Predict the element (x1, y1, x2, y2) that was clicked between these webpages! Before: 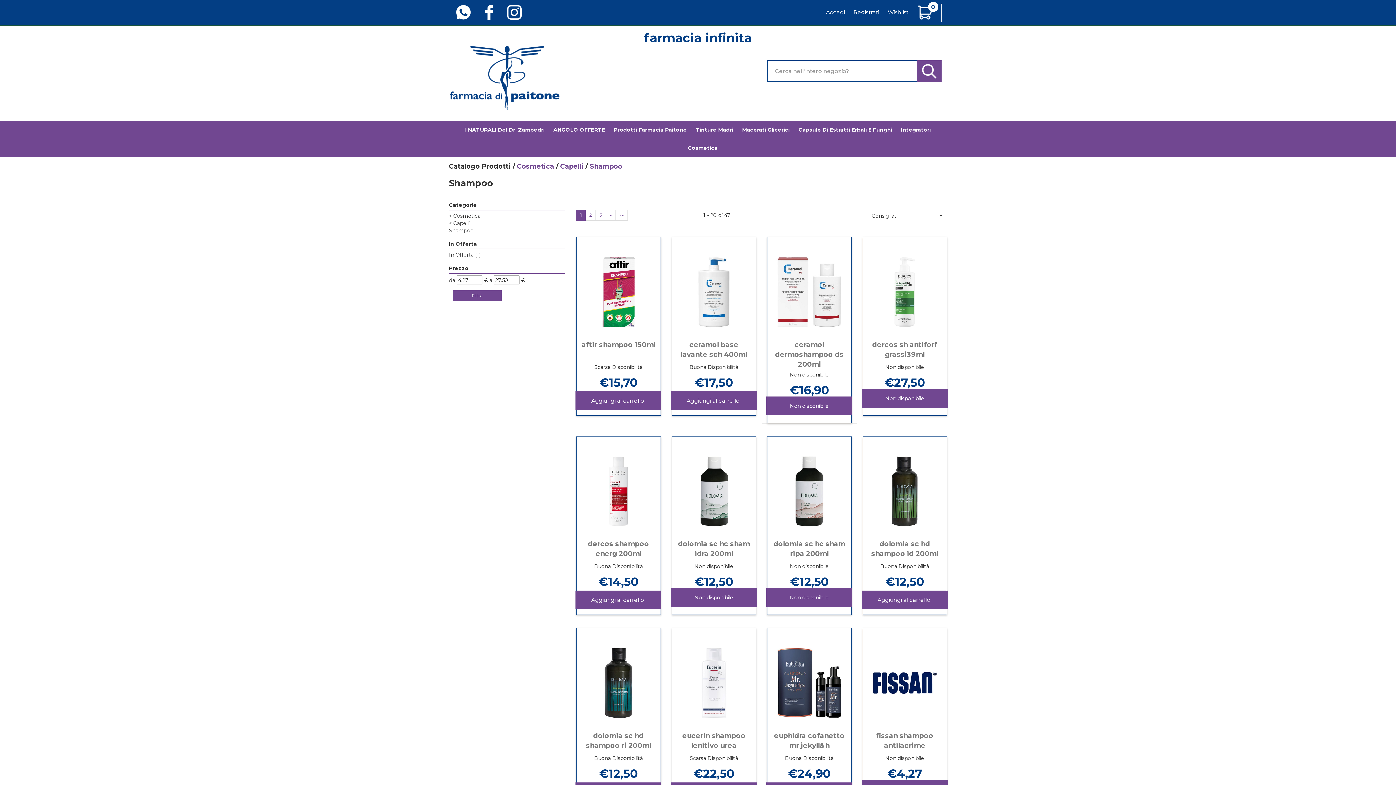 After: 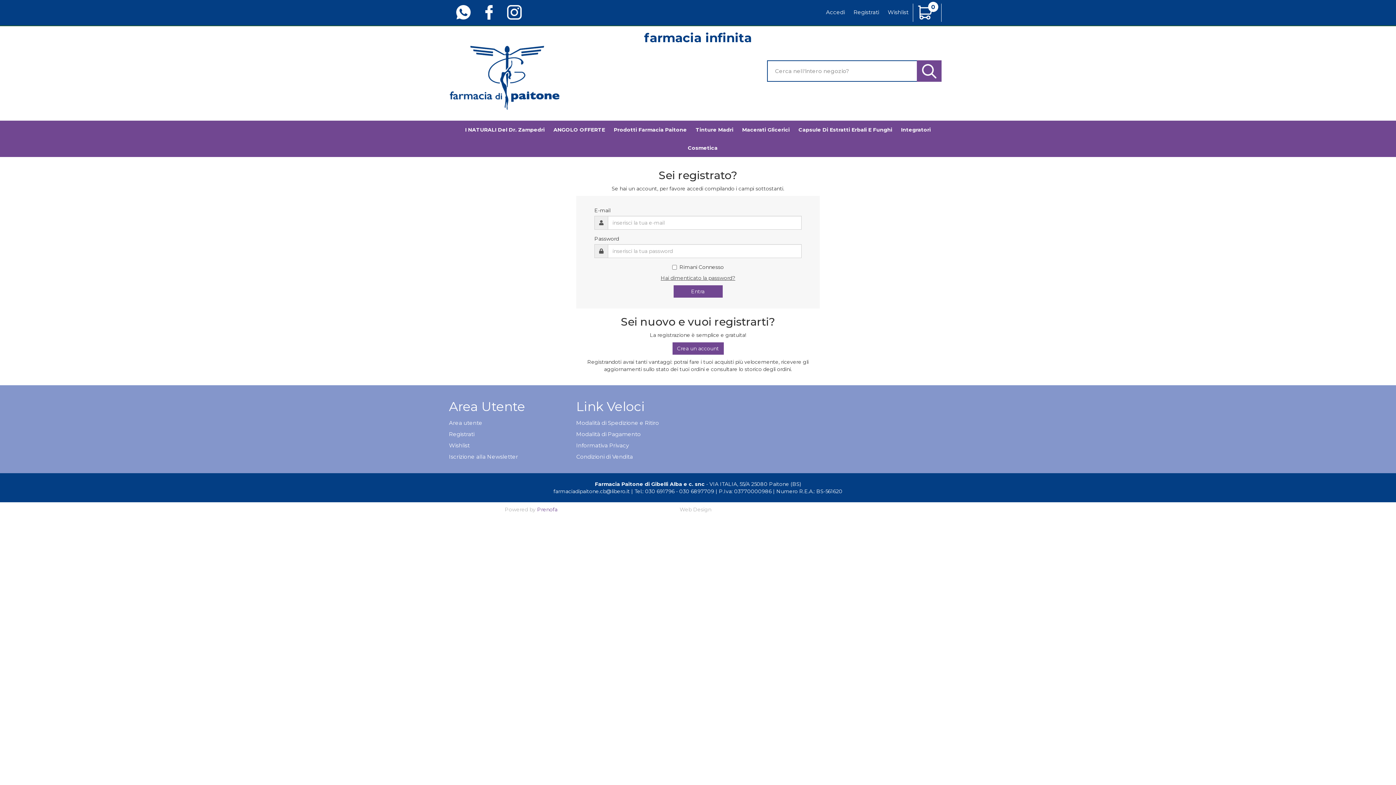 Action: bbox: (821, 3, 849, 18) label: Accedi